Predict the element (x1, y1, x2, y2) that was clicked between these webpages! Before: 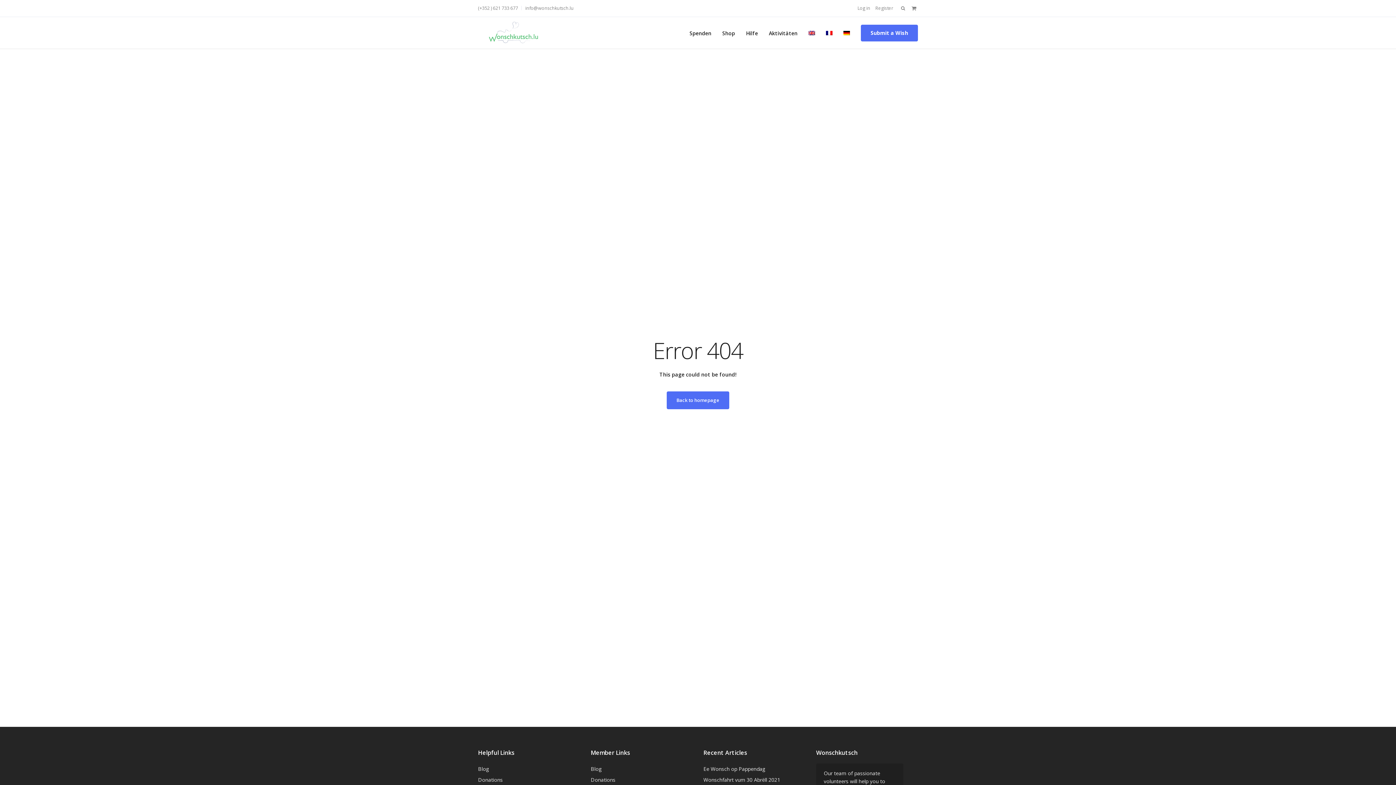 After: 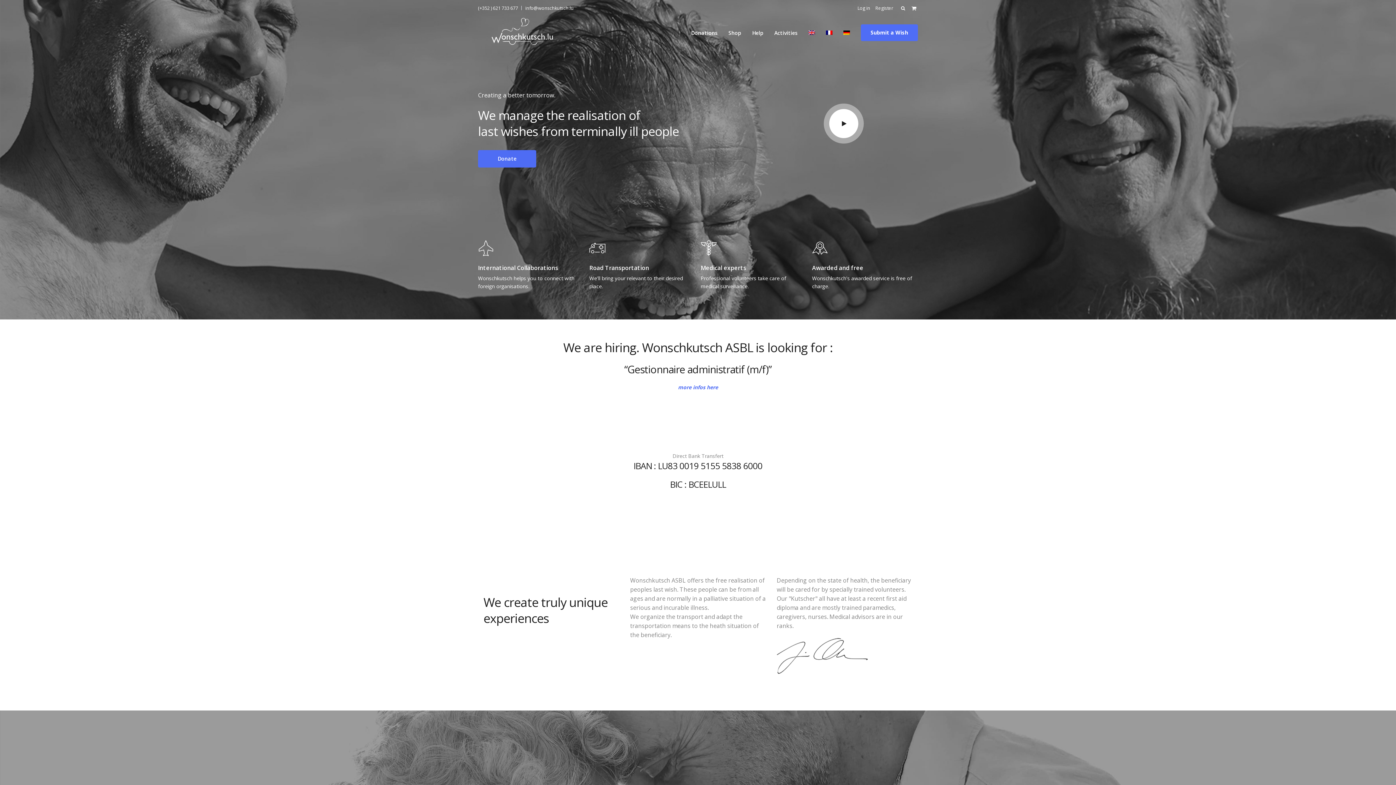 Action: bbox: (803, 17, 820, 36)